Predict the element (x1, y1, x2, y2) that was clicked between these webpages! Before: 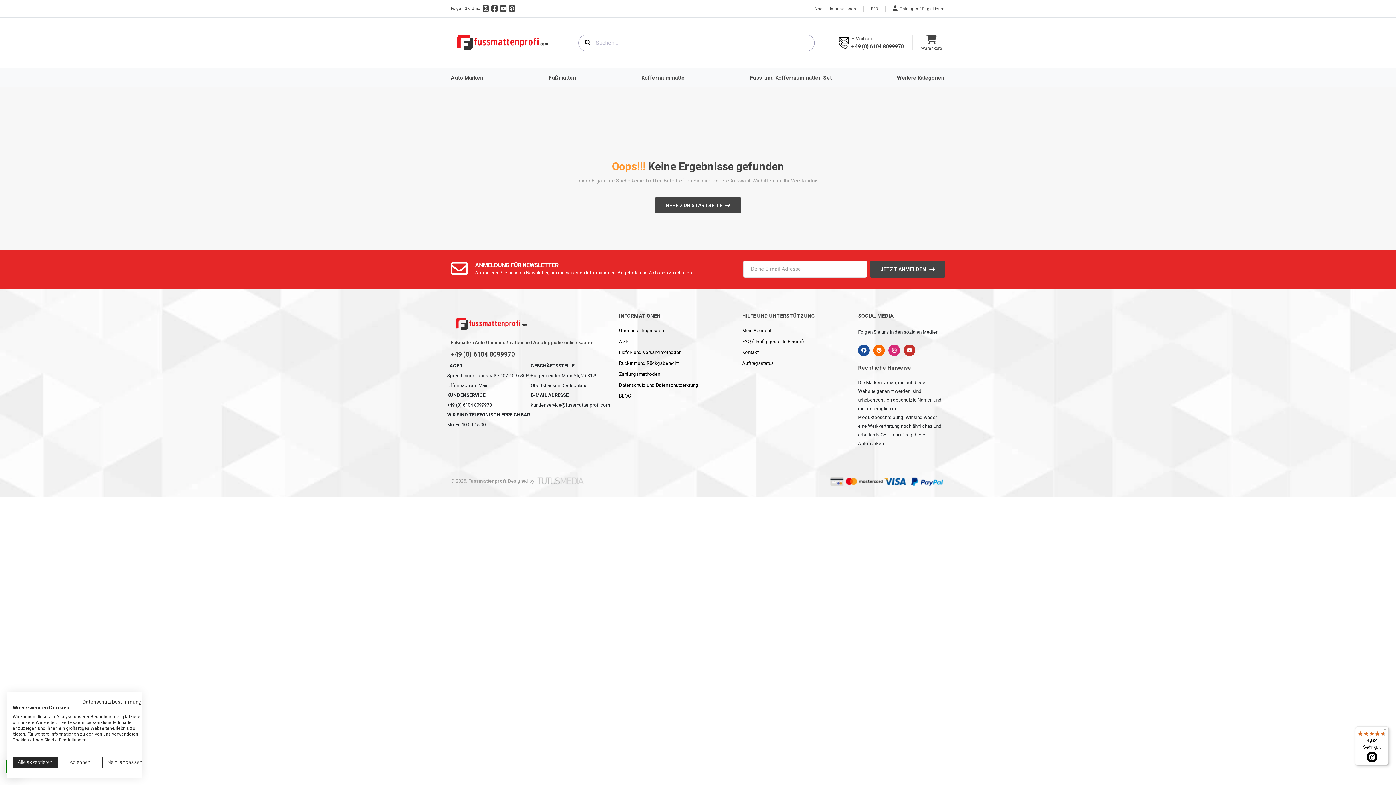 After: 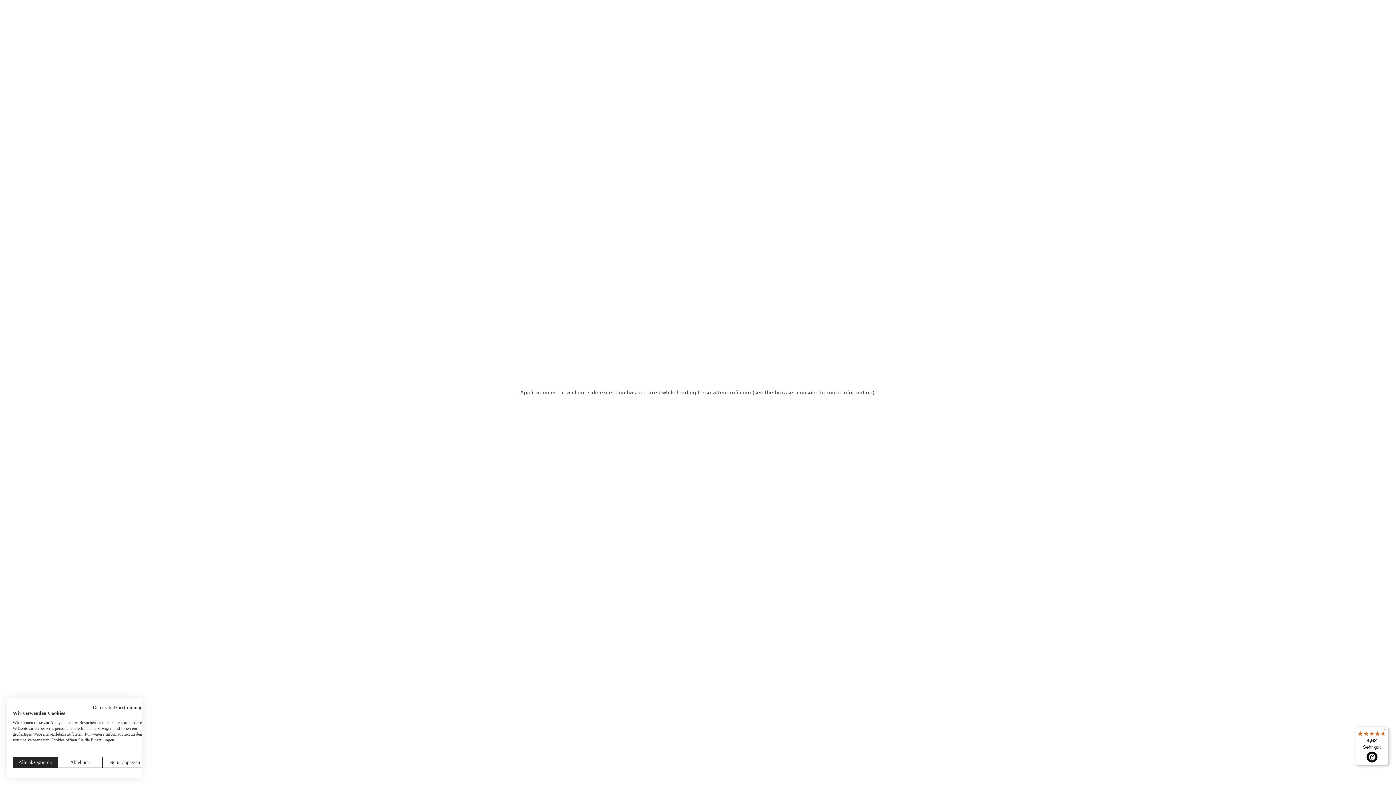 Action: label: GEHE ZUR STARTSEITE bbox: (655, 197, 741, 213)